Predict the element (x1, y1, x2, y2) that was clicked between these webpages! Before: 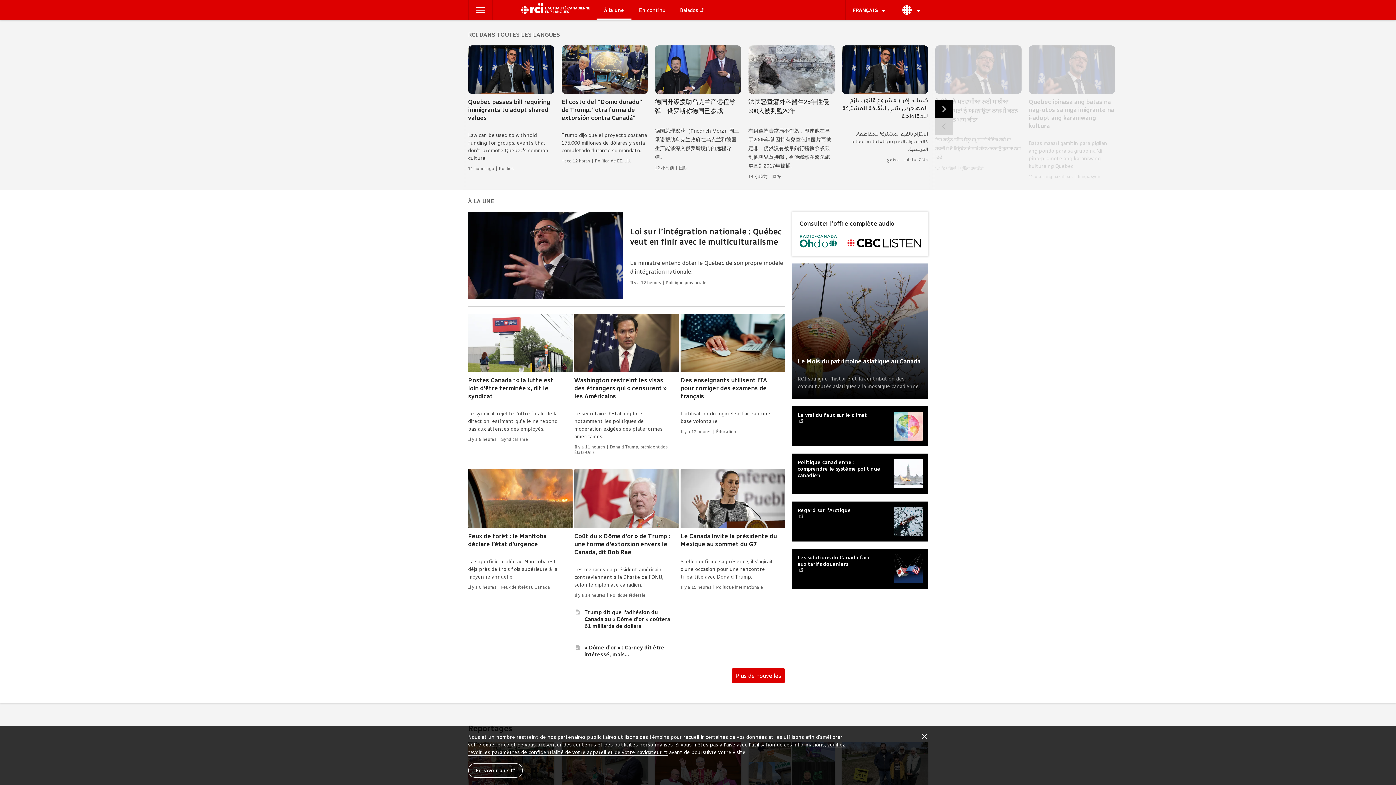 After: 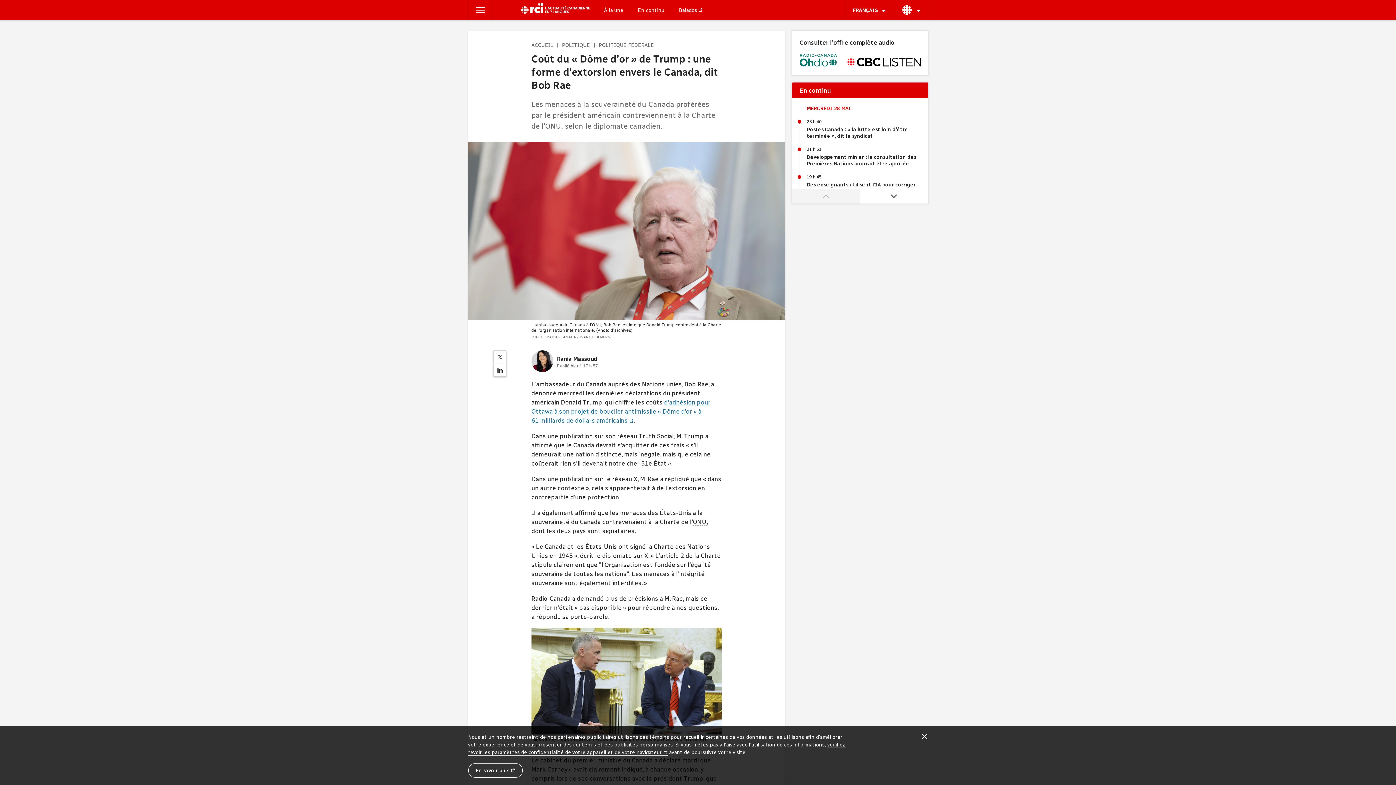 Action: label:   bbox: (574, 469, 678, 597)